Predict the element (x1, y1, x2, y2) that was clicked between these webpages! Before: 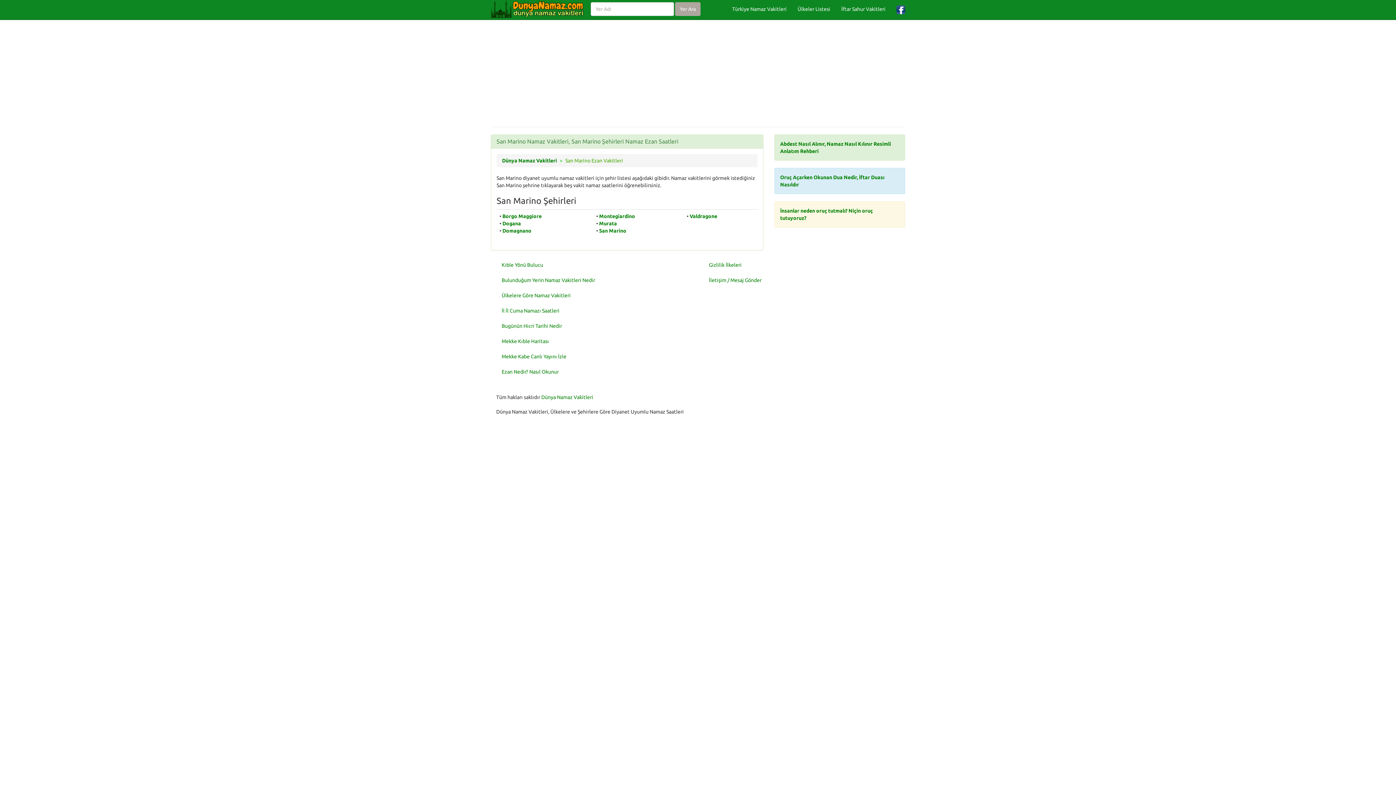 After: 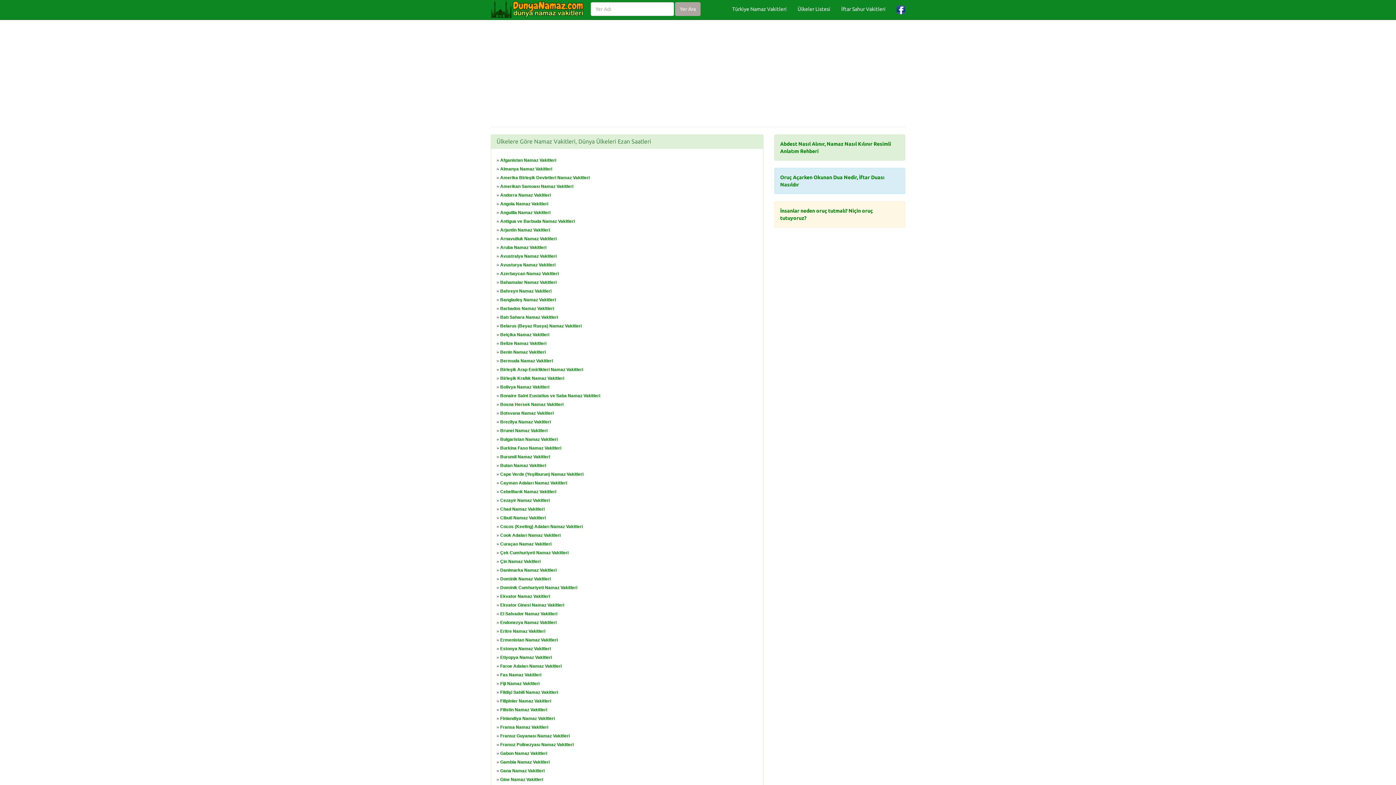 Action: bbox: (496, 288, 692, 302) label: Ülkelere Göre Namaz Vakitleri